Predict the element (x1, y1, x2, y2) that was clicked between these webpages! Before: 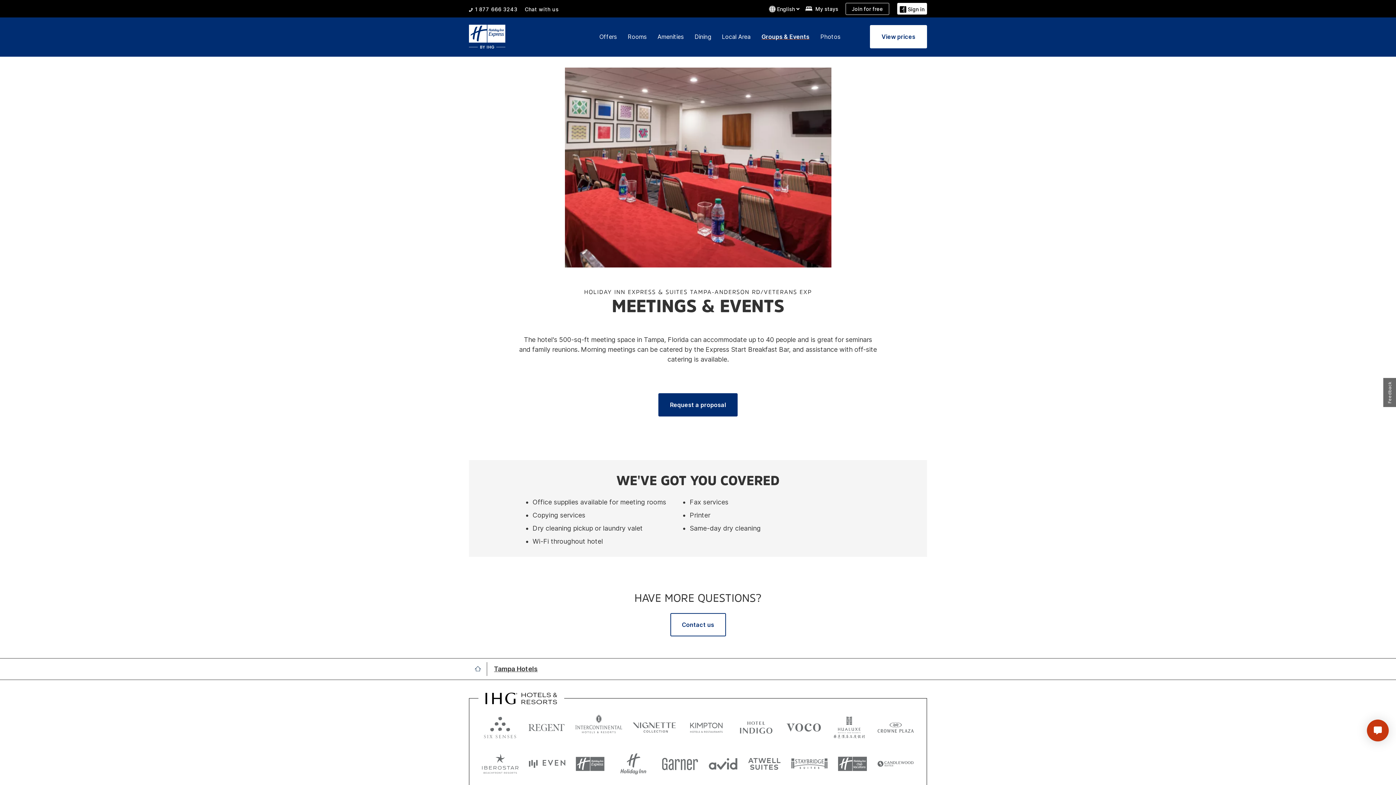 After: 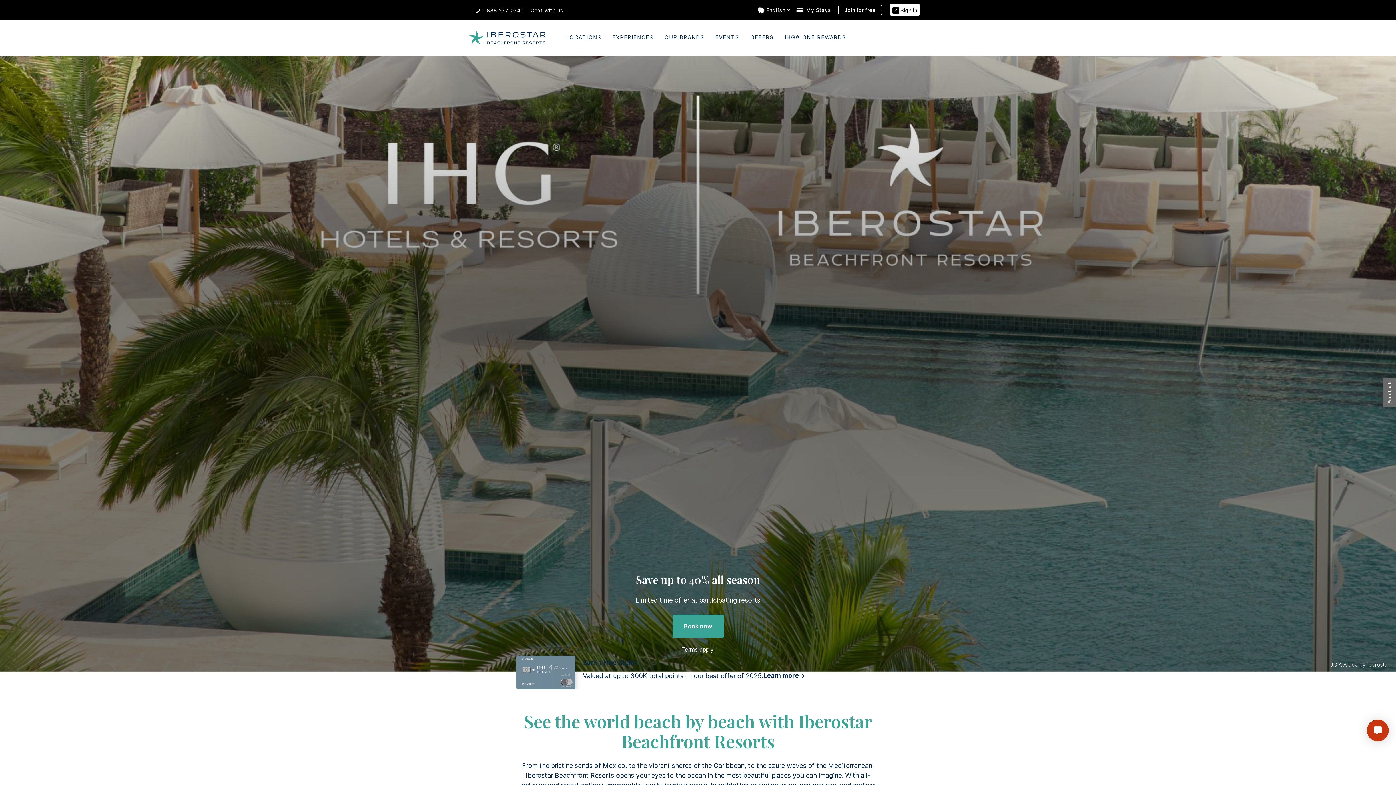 Action: bbox: (482, 753, 518, 775)